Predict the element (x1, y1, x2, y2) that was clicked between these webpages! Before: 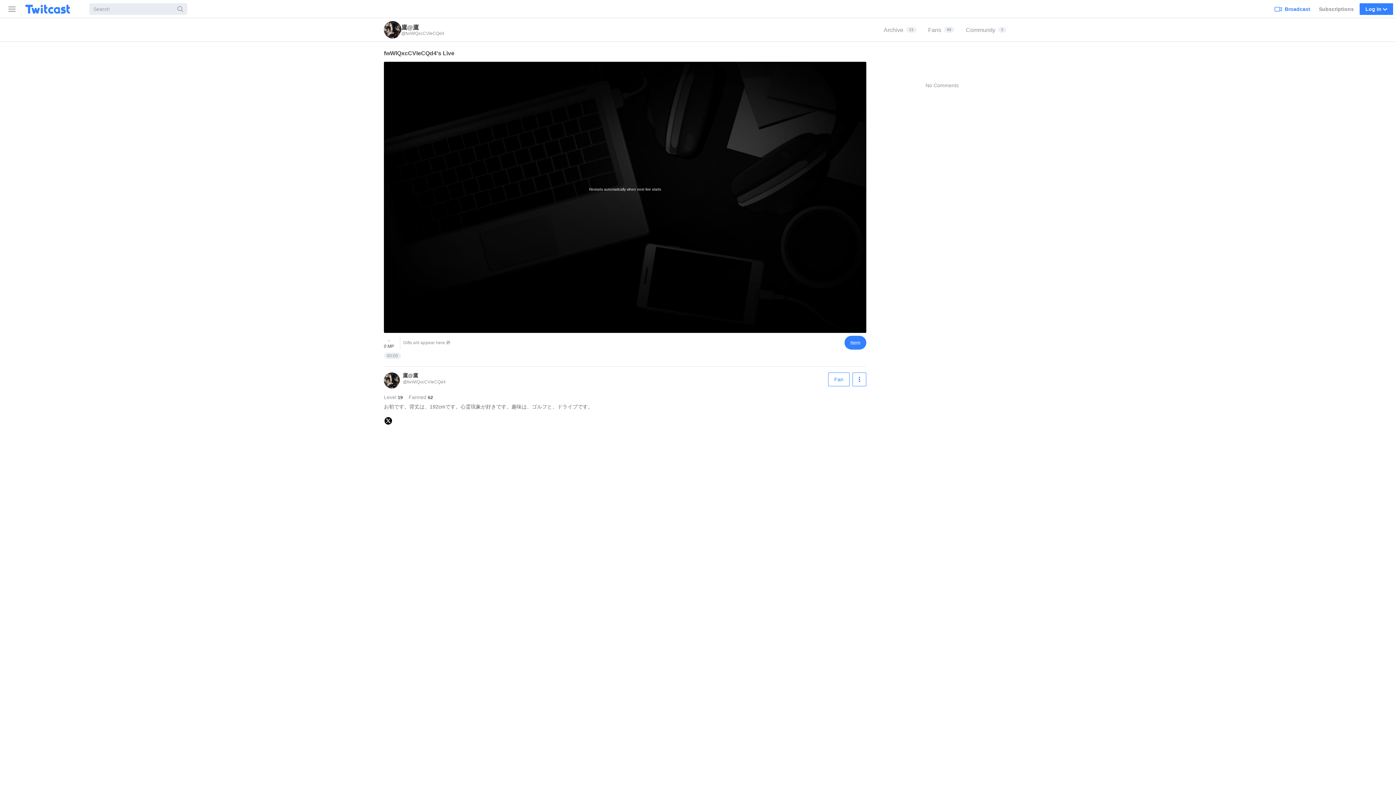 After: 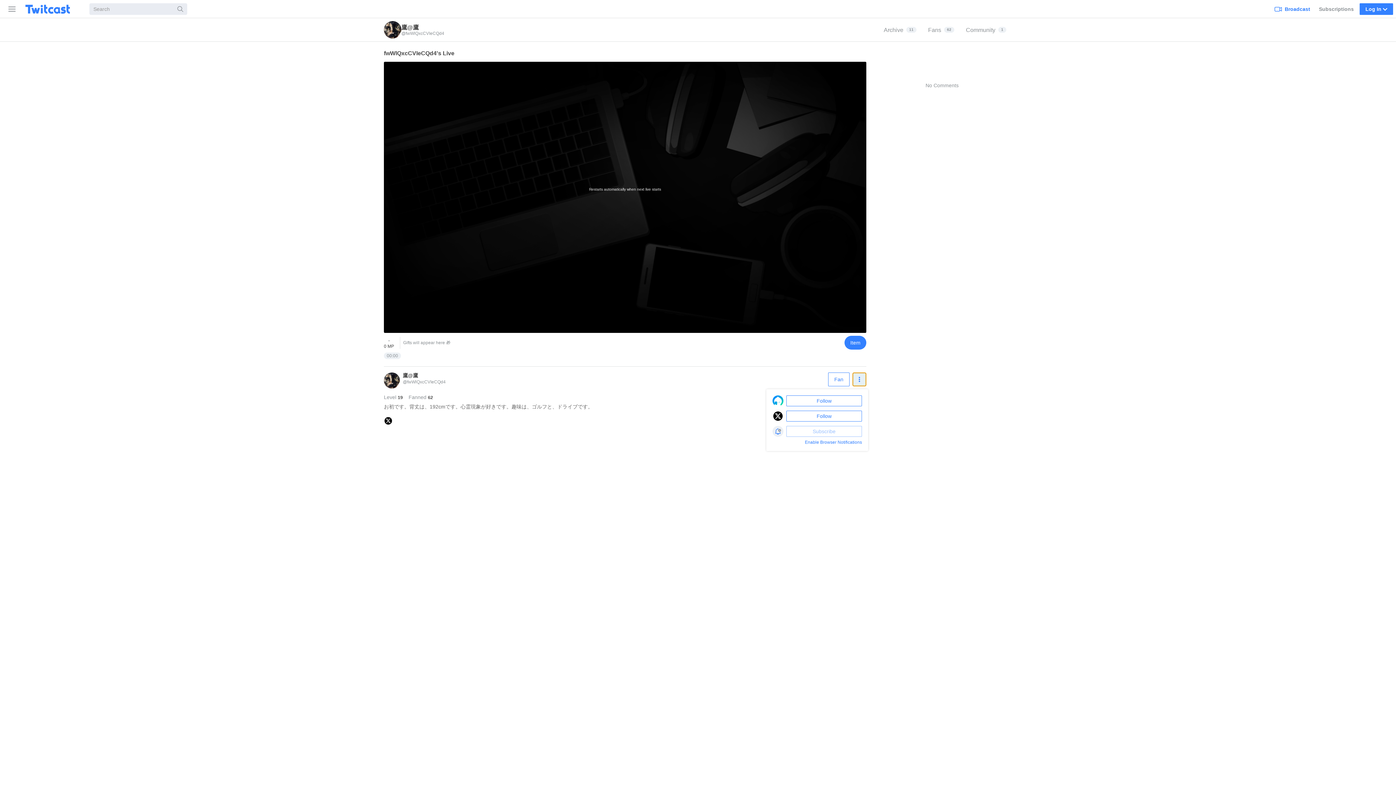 Action: bbox: (852, 372, 866, 386) label: Follow